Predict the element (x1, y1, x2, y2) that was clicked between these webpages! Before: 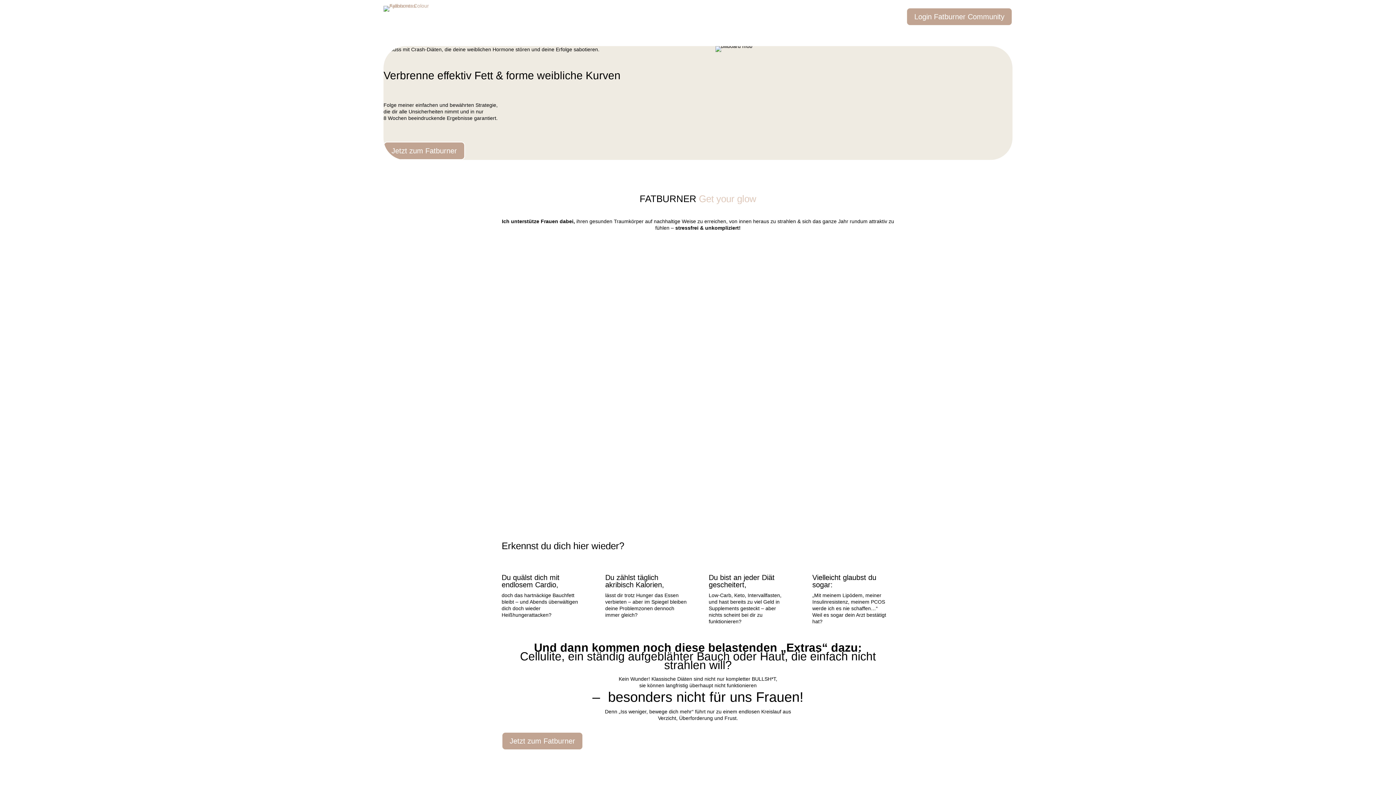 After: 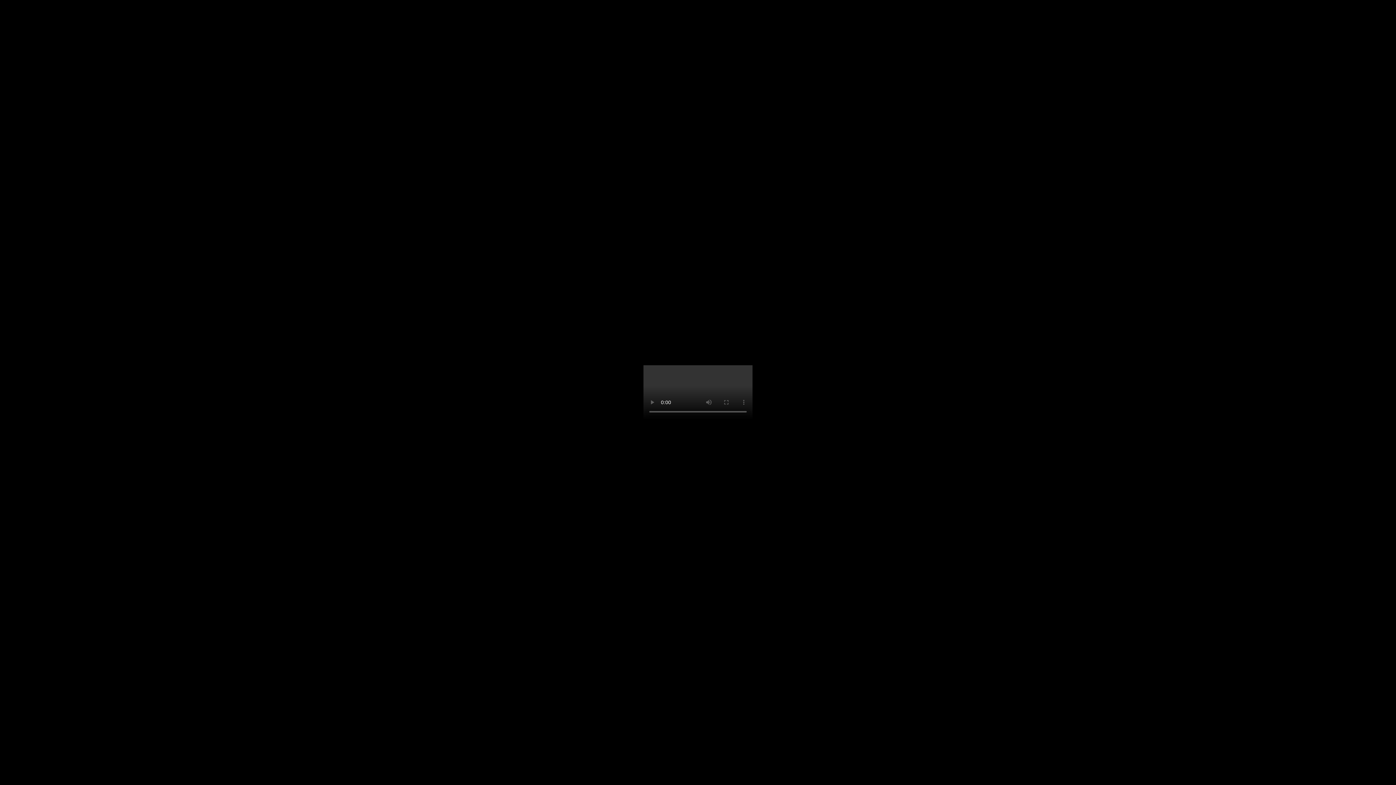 Action: bbox: (501, 462, 894, 492)